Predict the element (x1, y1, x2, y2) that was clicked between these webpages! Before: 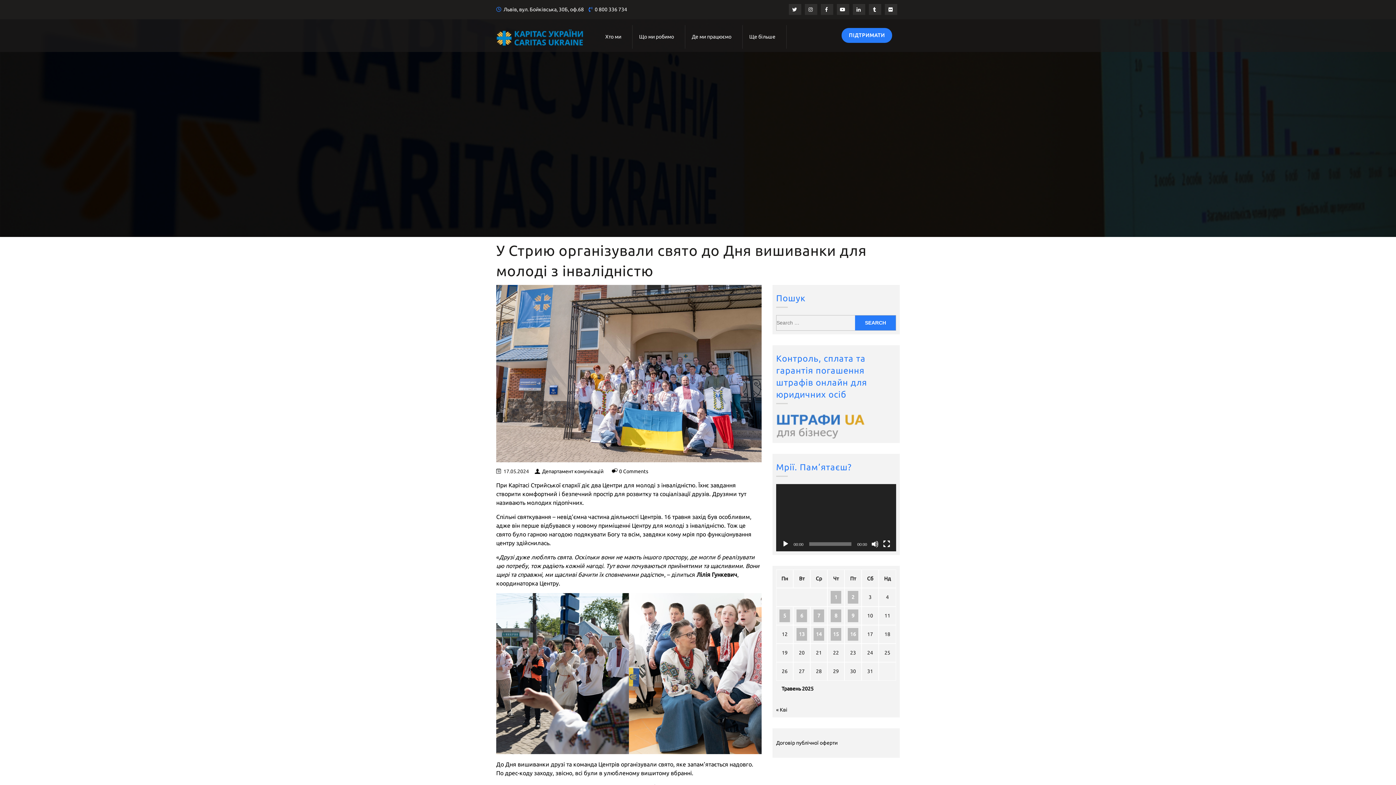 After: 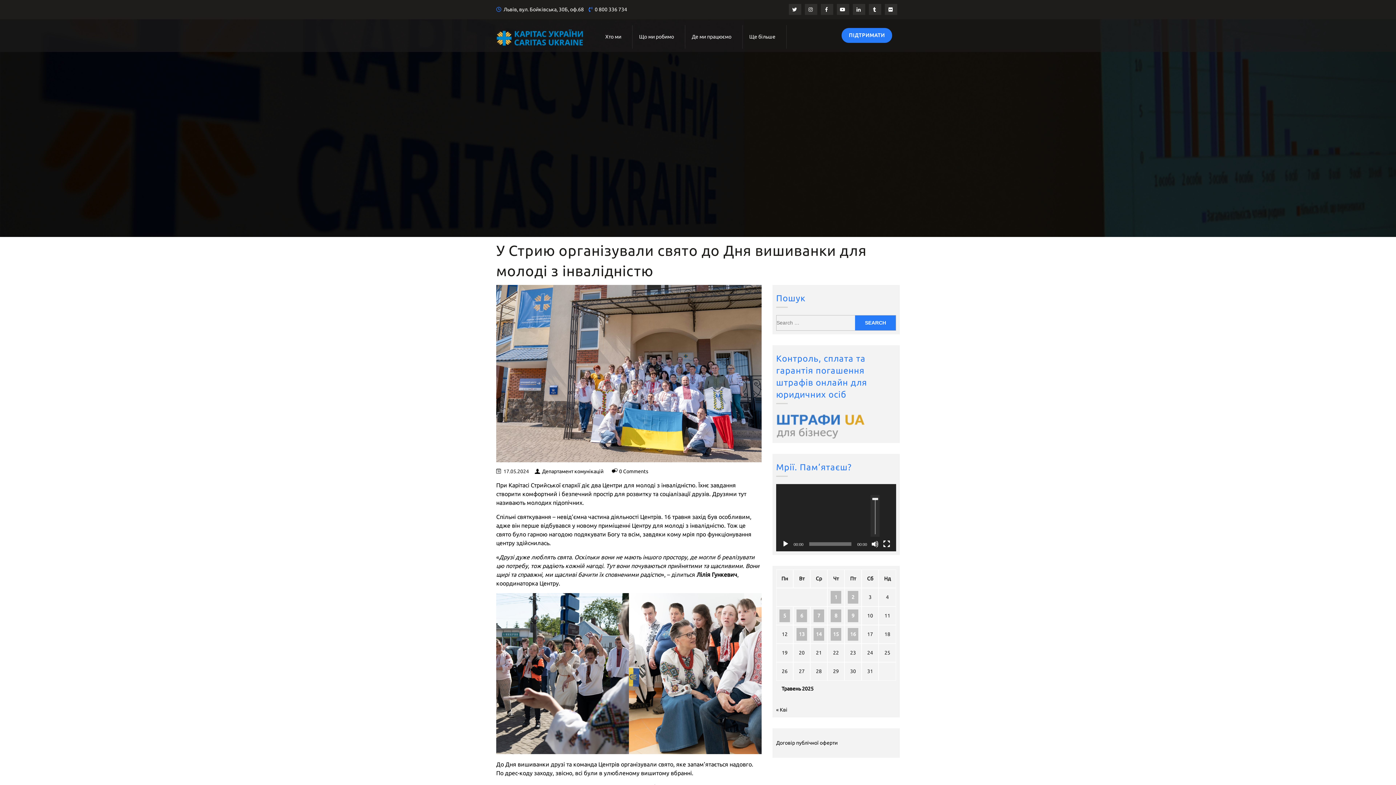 Action: label: Вимкнути звук bbox: (871, 540, 878, 548)